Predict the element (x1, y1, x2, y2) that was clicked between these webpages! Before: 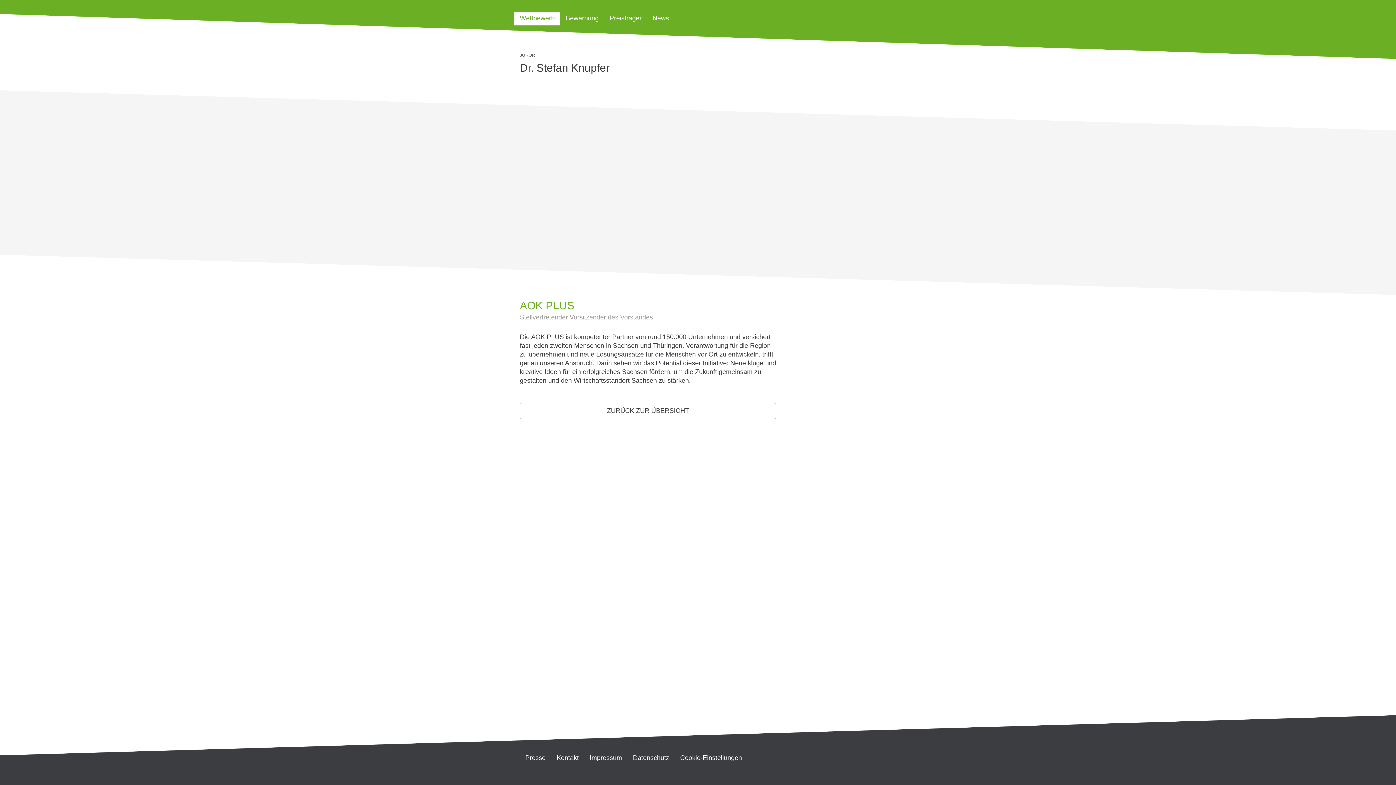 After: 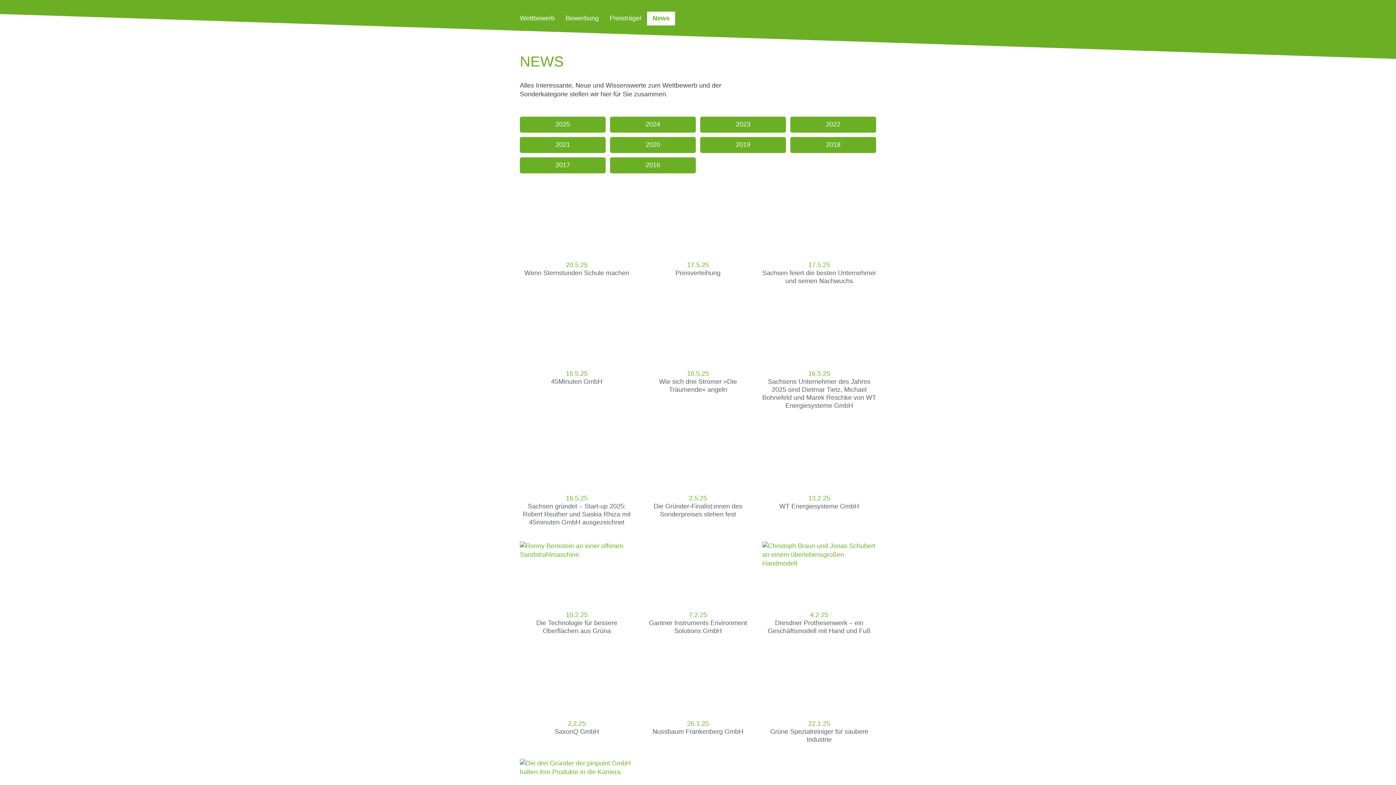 Action: bbox: (647, 11, 674, 25) label: News